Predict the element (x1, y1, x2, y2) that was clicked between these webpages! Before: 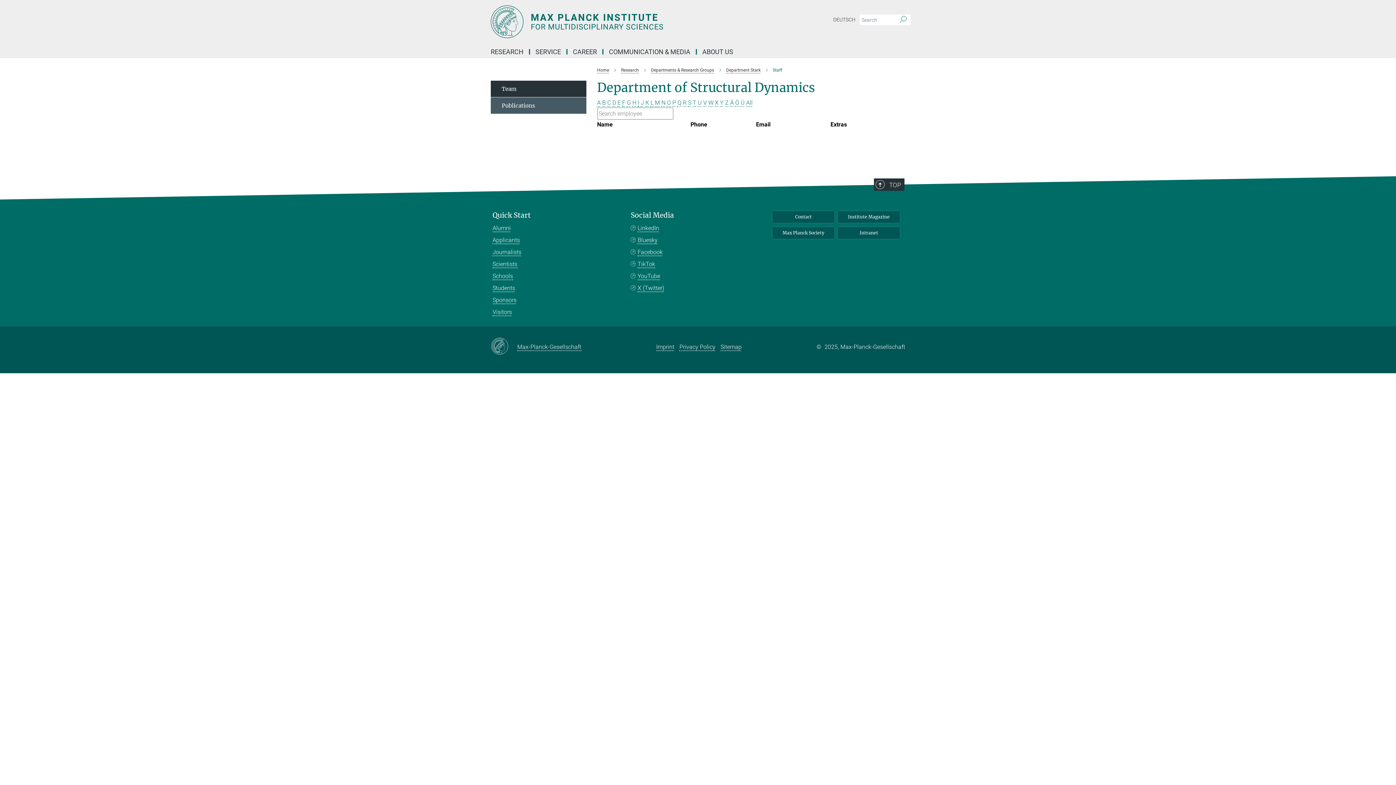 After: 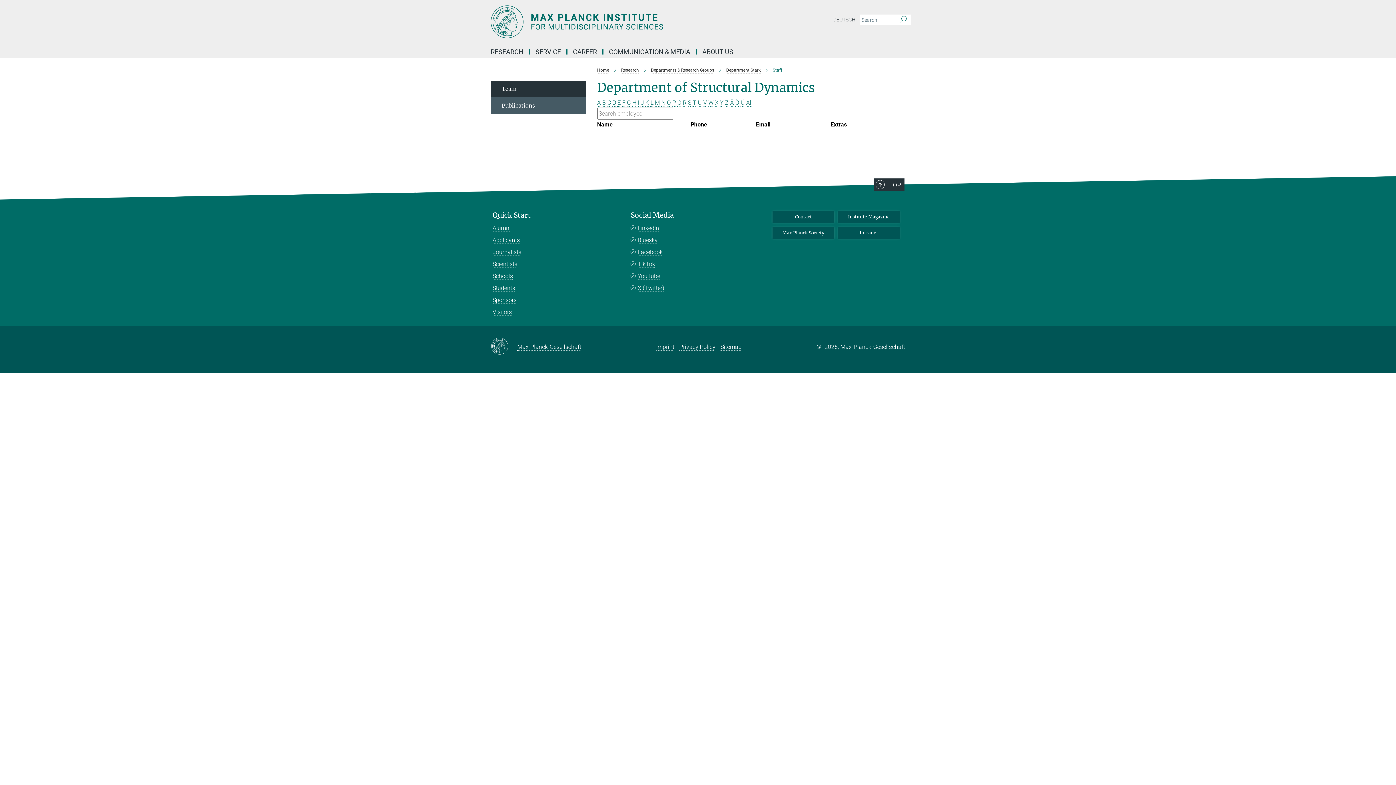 Action: bbox: (638, 99, 639, 106) label: I